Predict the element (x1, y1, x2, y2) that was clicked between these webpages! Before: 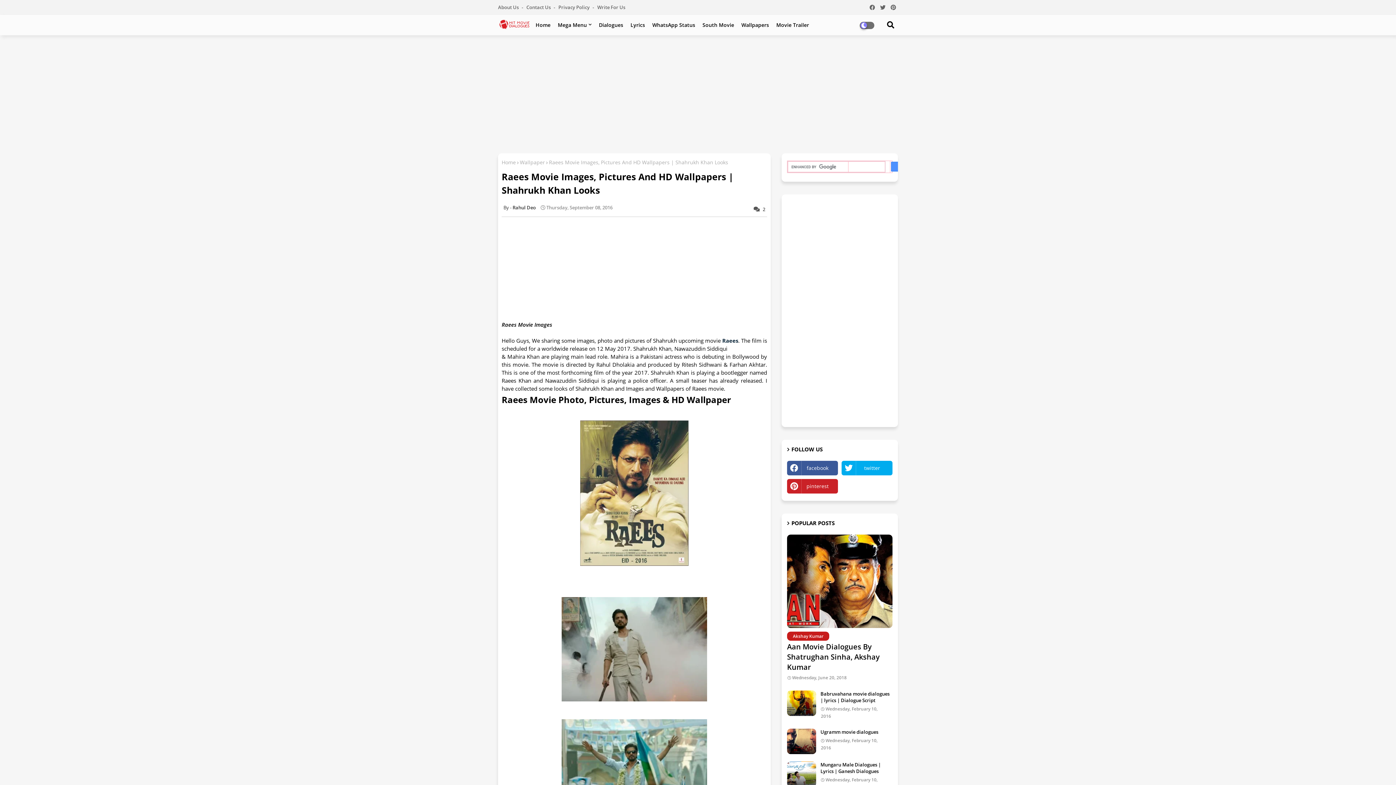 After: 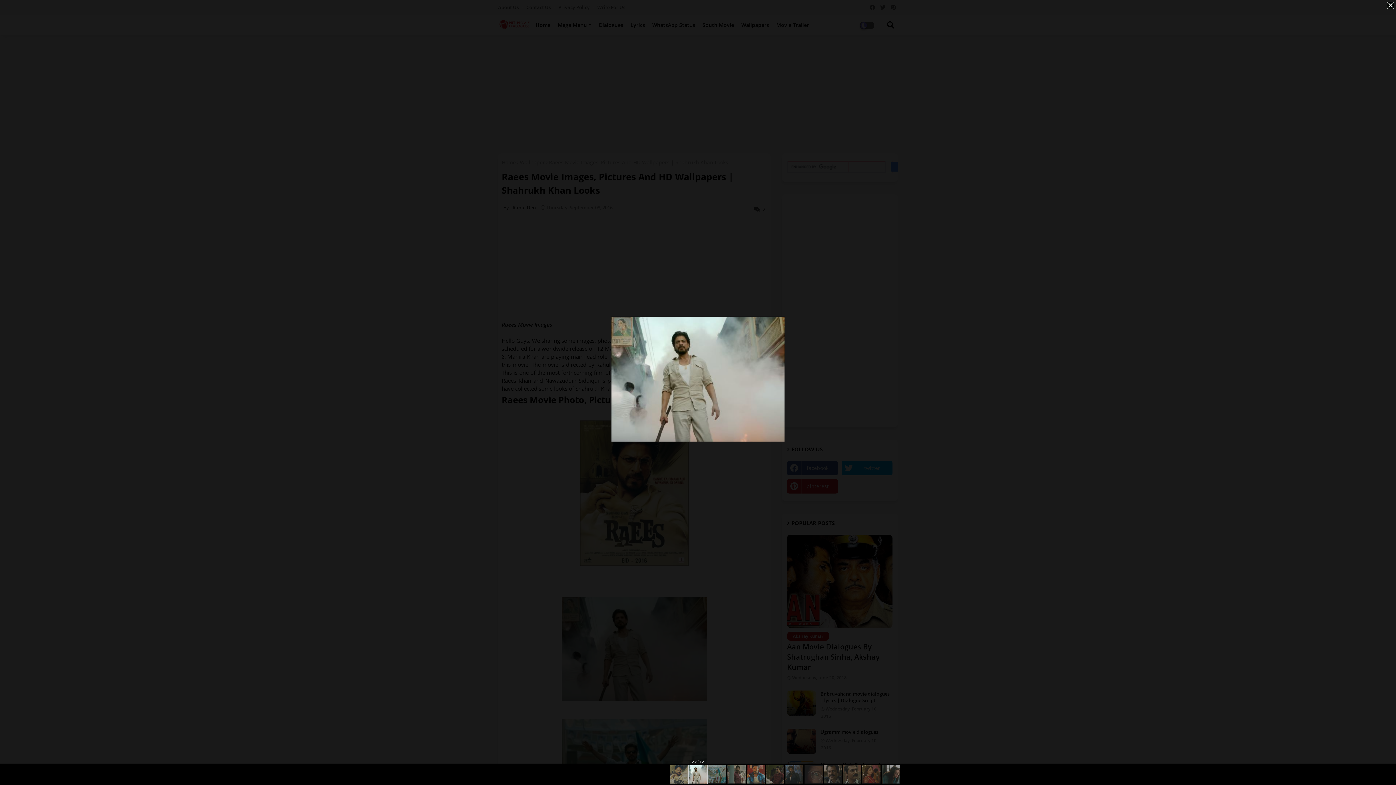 Action: bbox: (561, 695, 707, 703)